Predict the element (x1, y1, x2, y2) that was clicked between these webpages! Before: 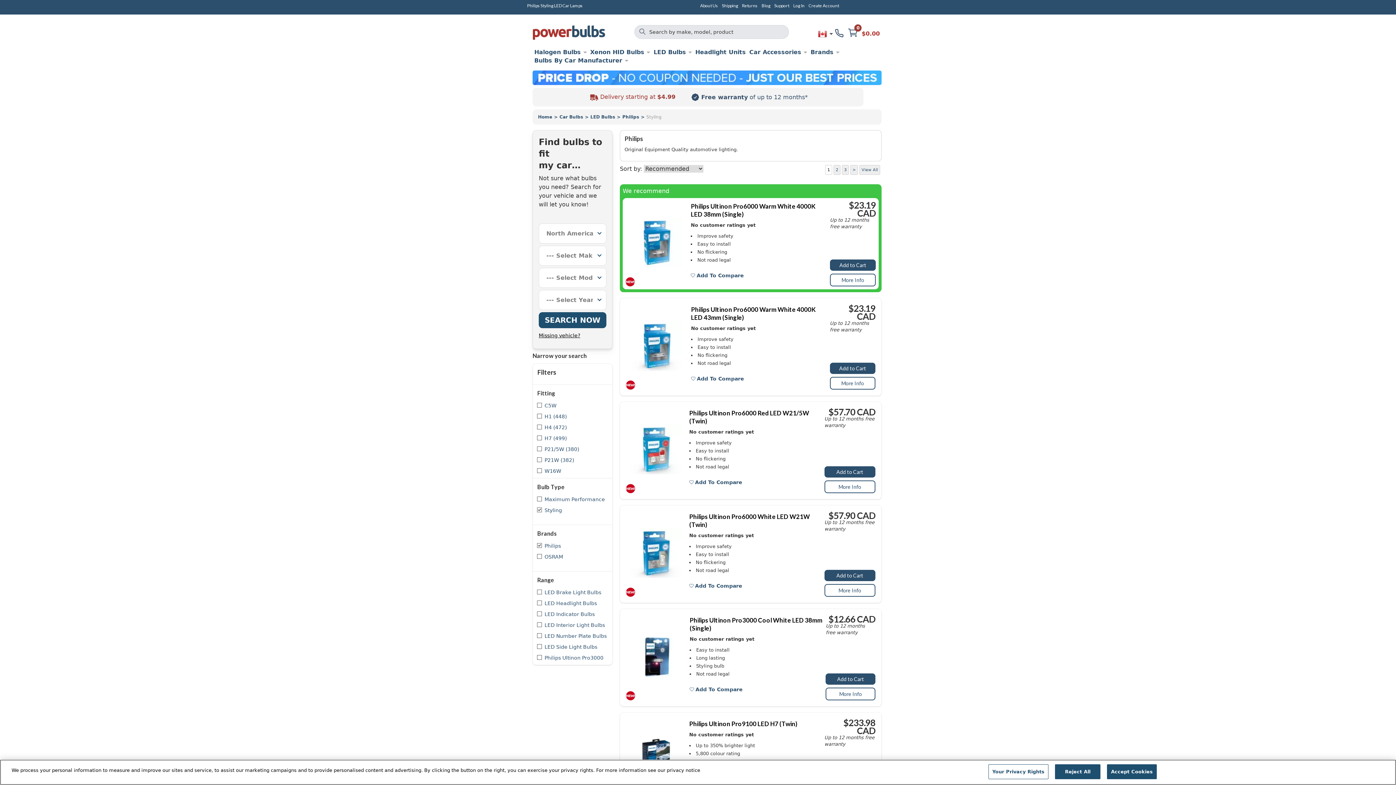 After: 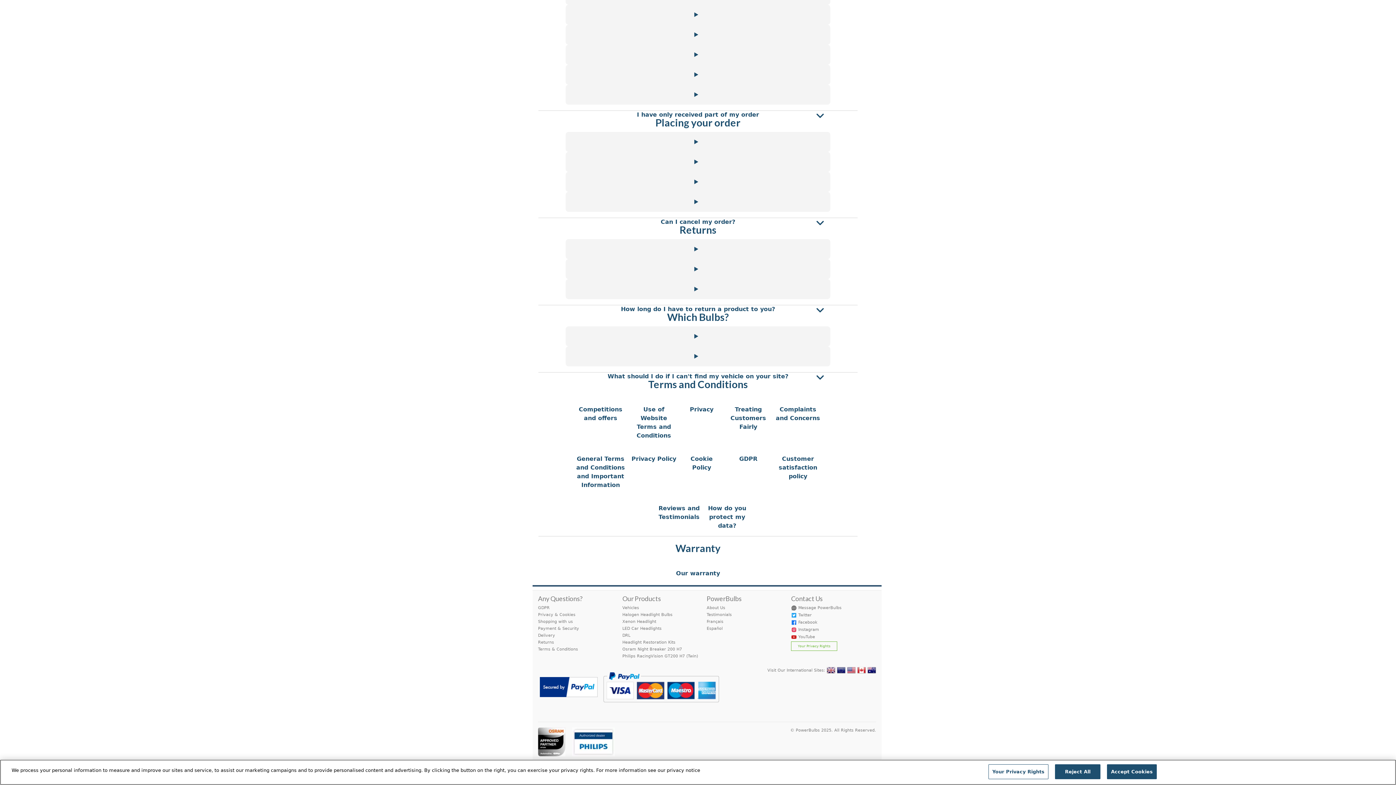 Action: bbox: (742, 2, 757, 8) label: Returns